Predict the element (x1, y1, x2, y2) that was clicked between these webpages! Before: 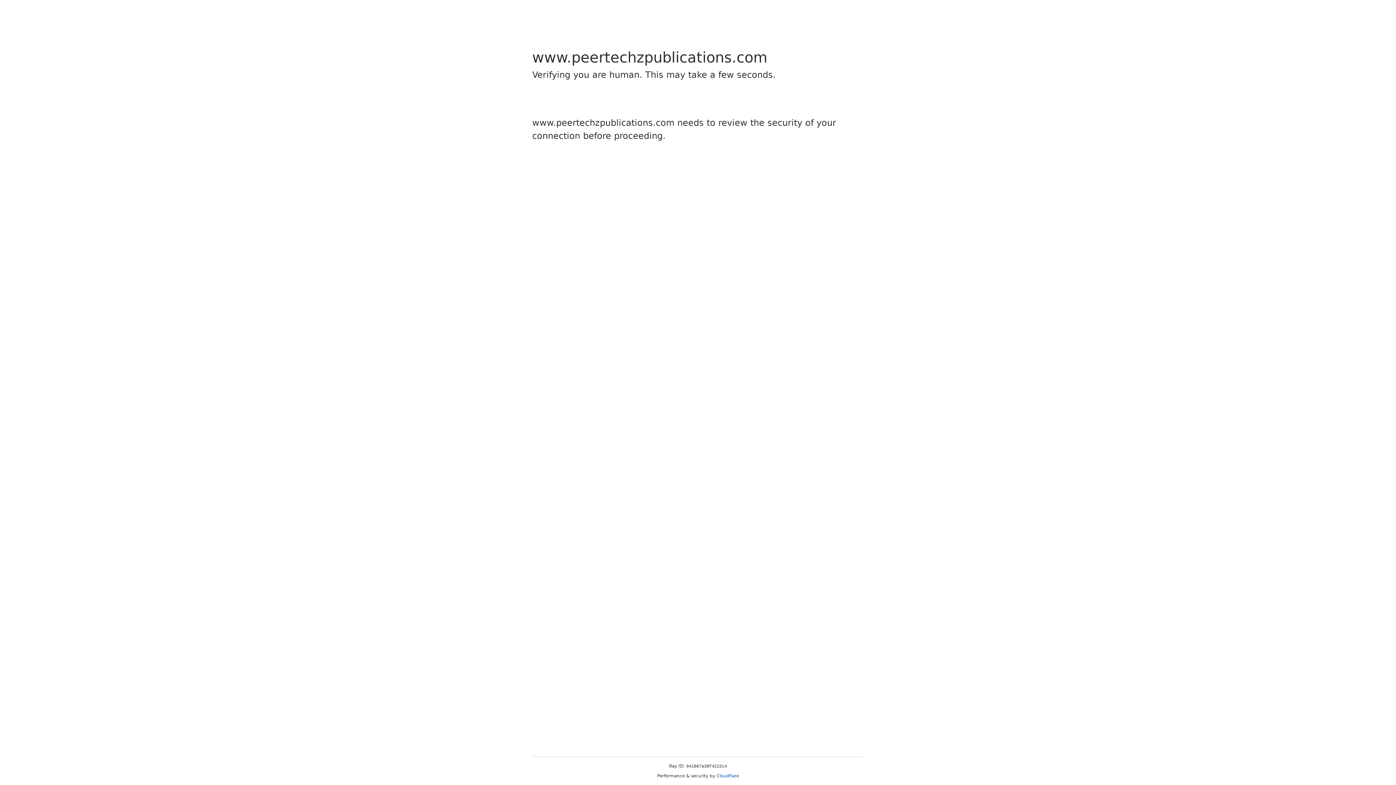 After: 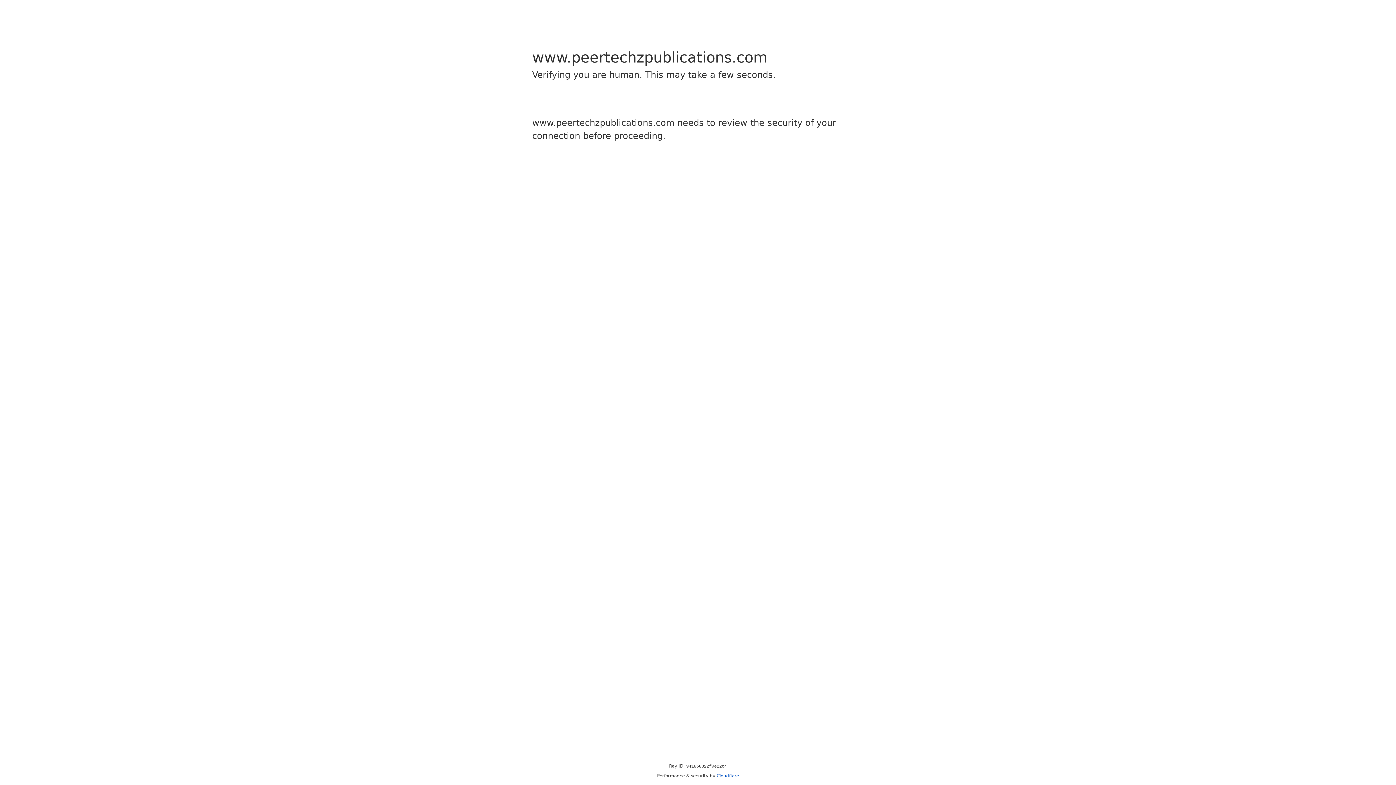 Action: bbox: (716, 773, 739, 778) label: Cloudflare